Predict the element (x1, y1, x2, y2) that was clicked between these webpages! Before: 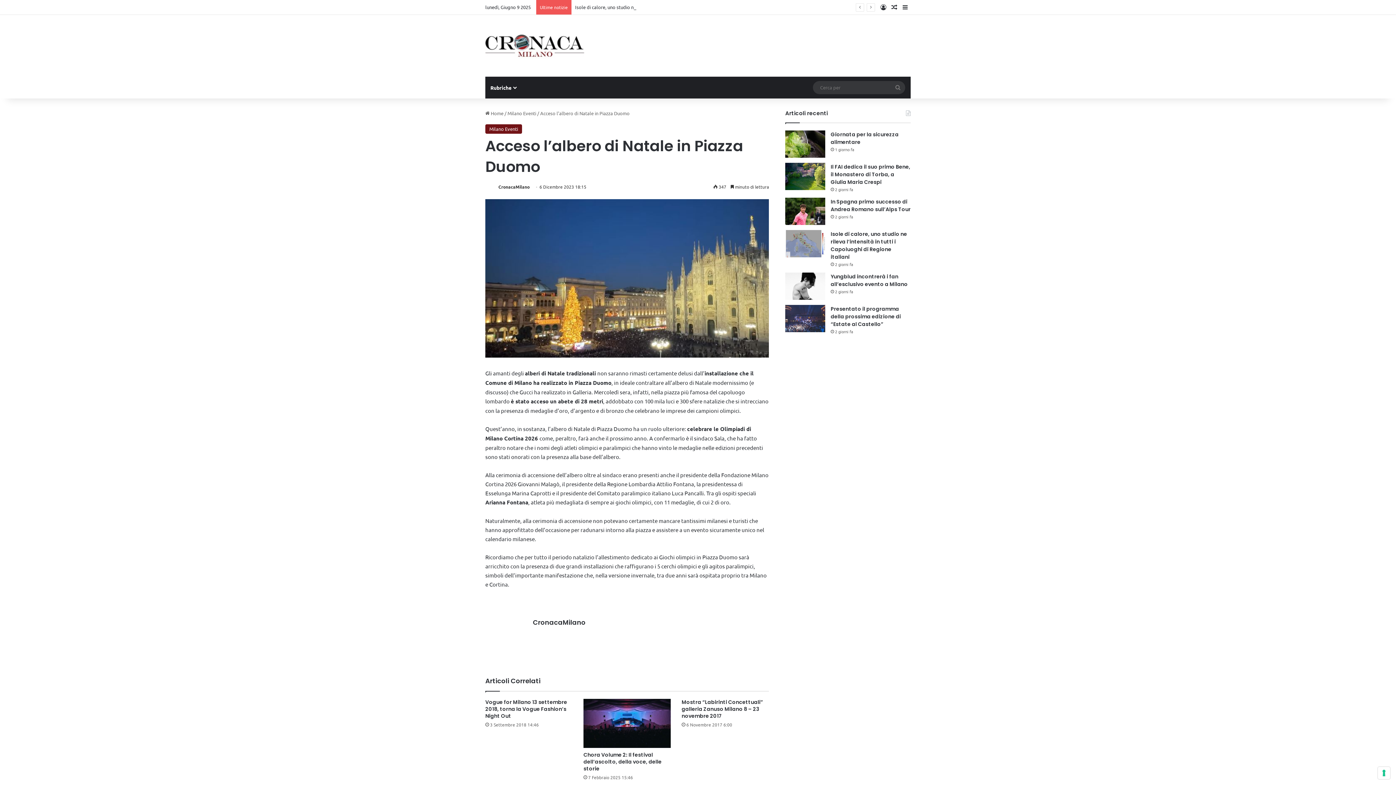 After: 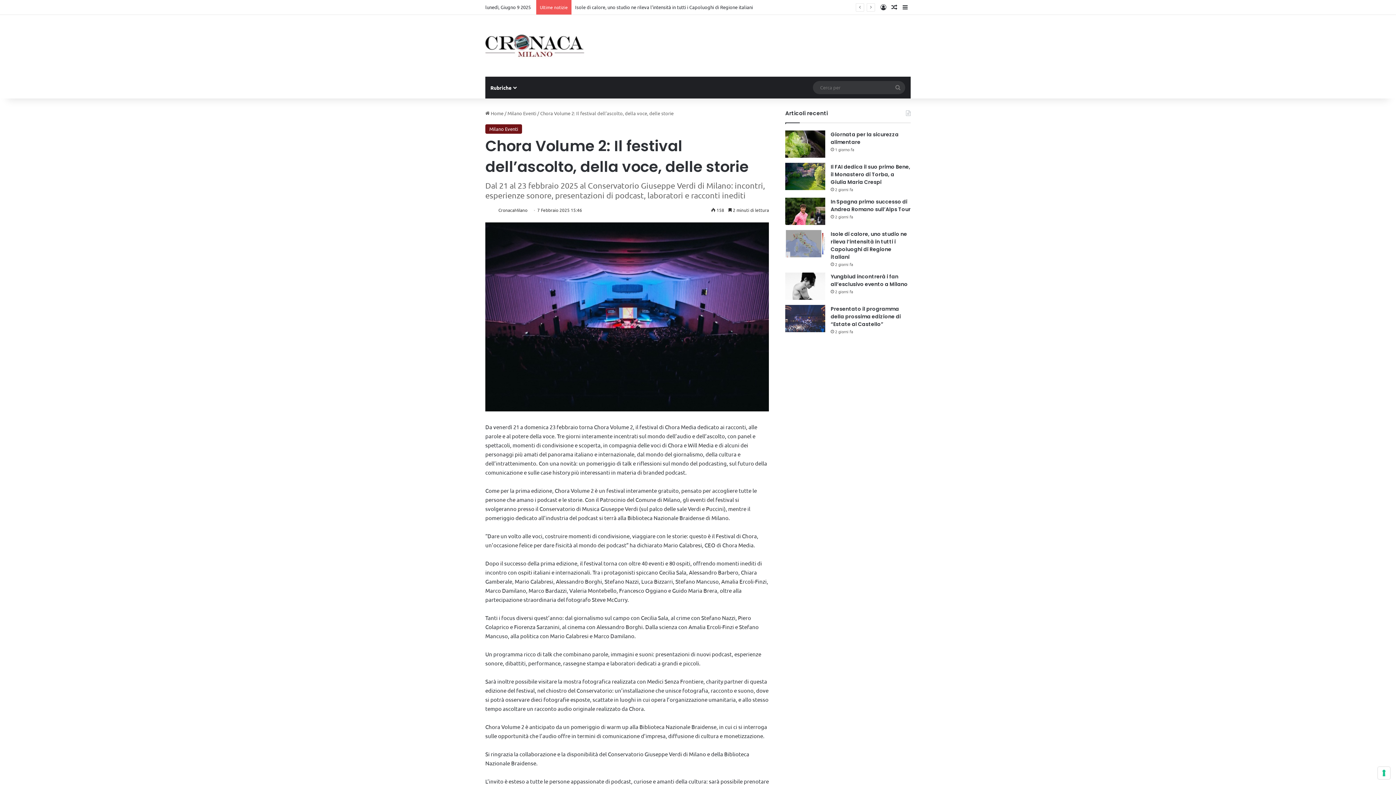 Action: label: Chora Volume 2: Il festival dell’ascolto, della voce, delle storie bbox: (583, 699, 670, 748)